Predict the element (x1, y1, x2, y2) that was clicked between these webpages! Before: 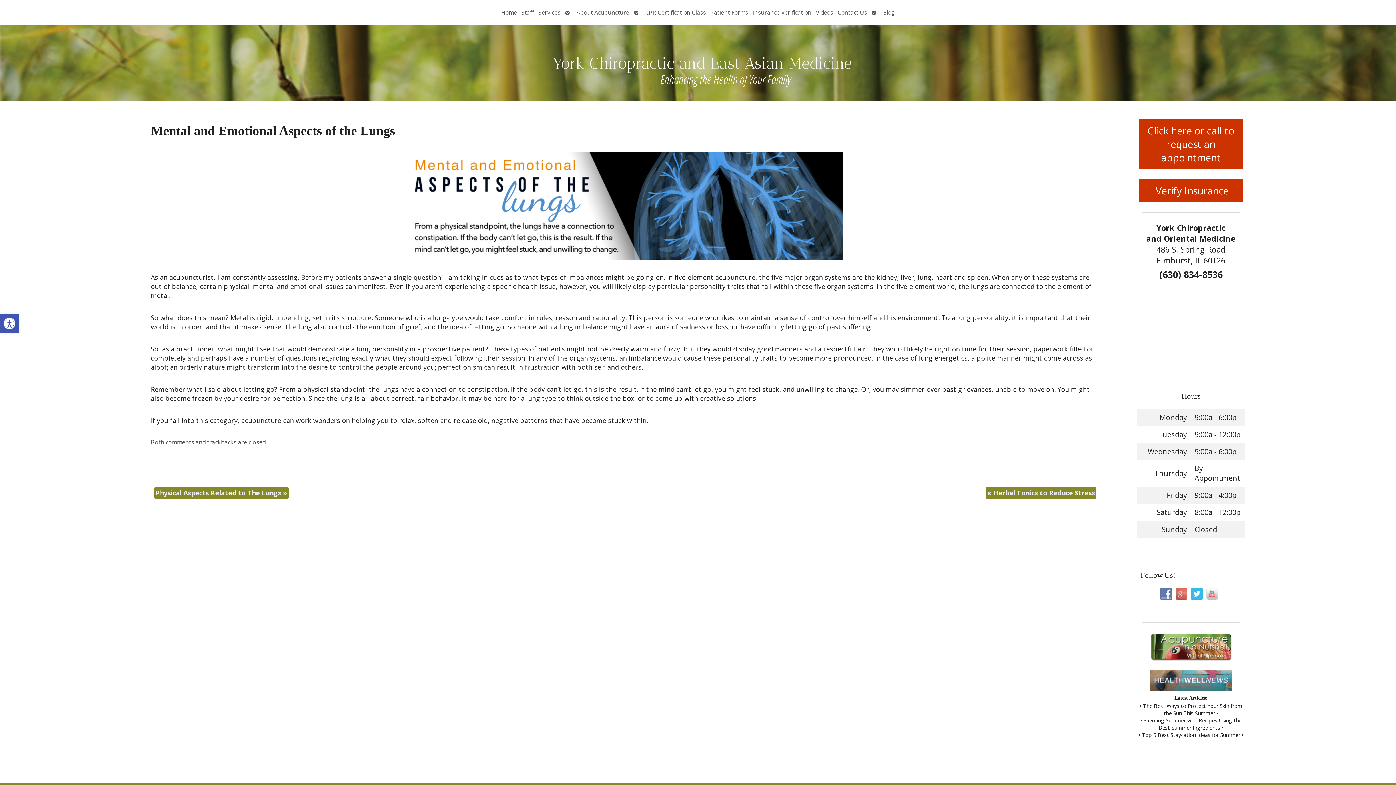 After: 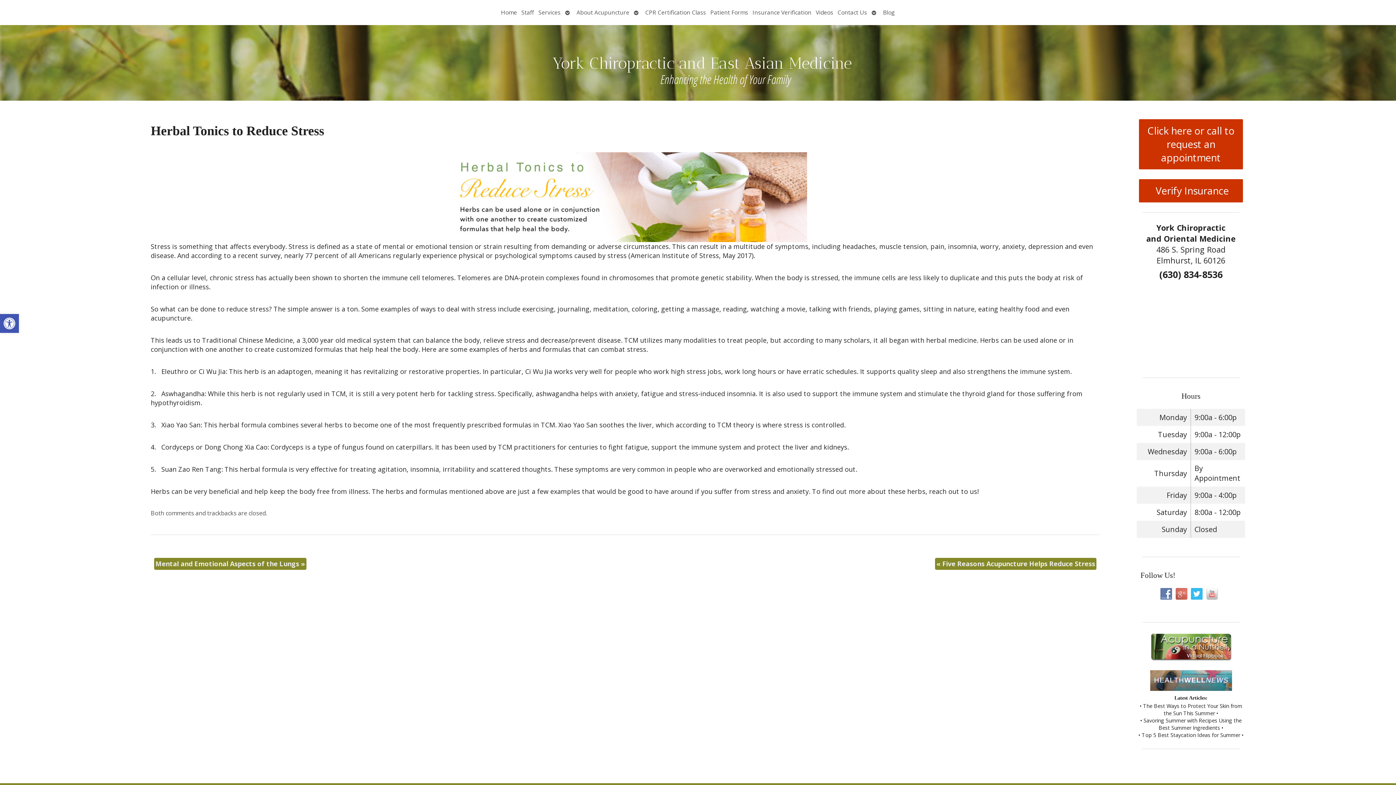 Action: label: « Herbal Tonics to Reduce Stress bbox: (986, 487, 1096, 499)